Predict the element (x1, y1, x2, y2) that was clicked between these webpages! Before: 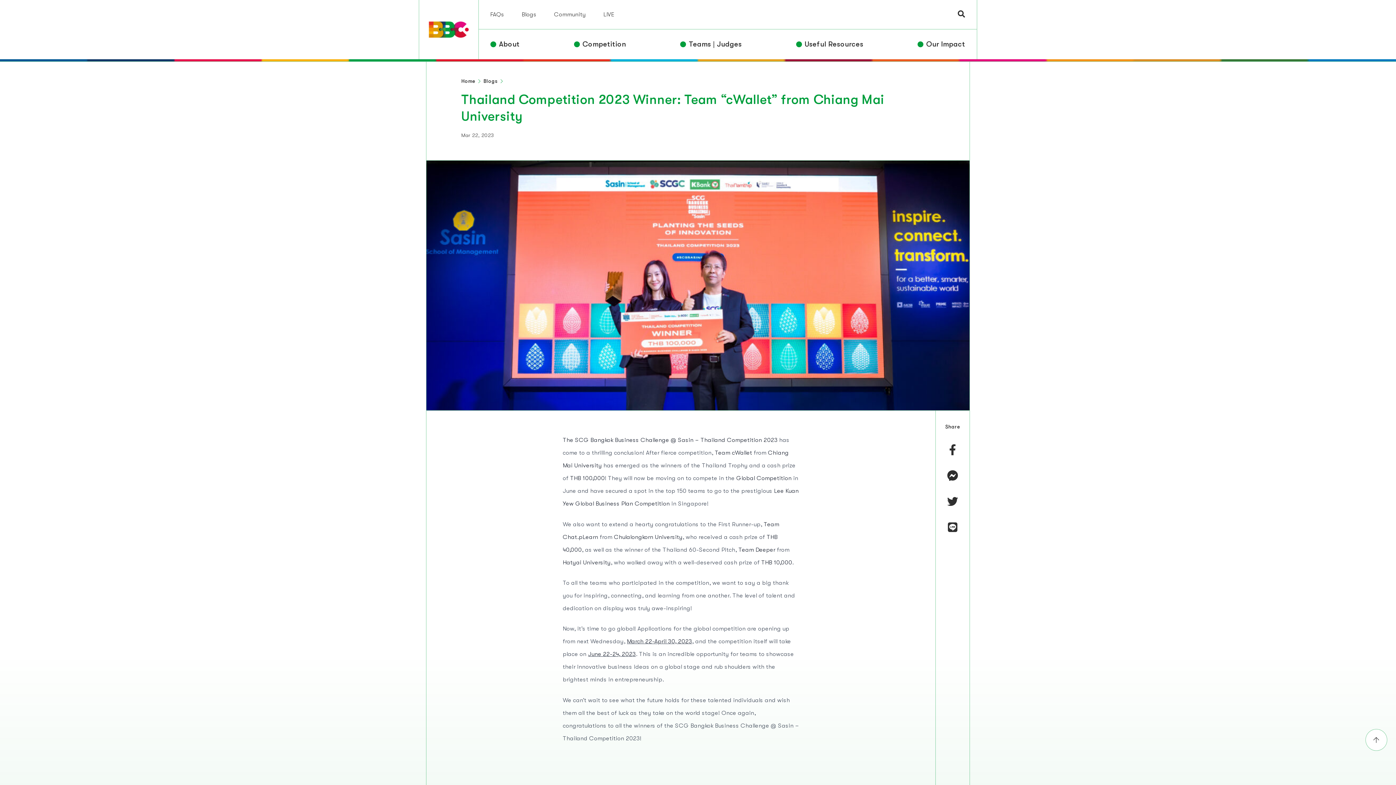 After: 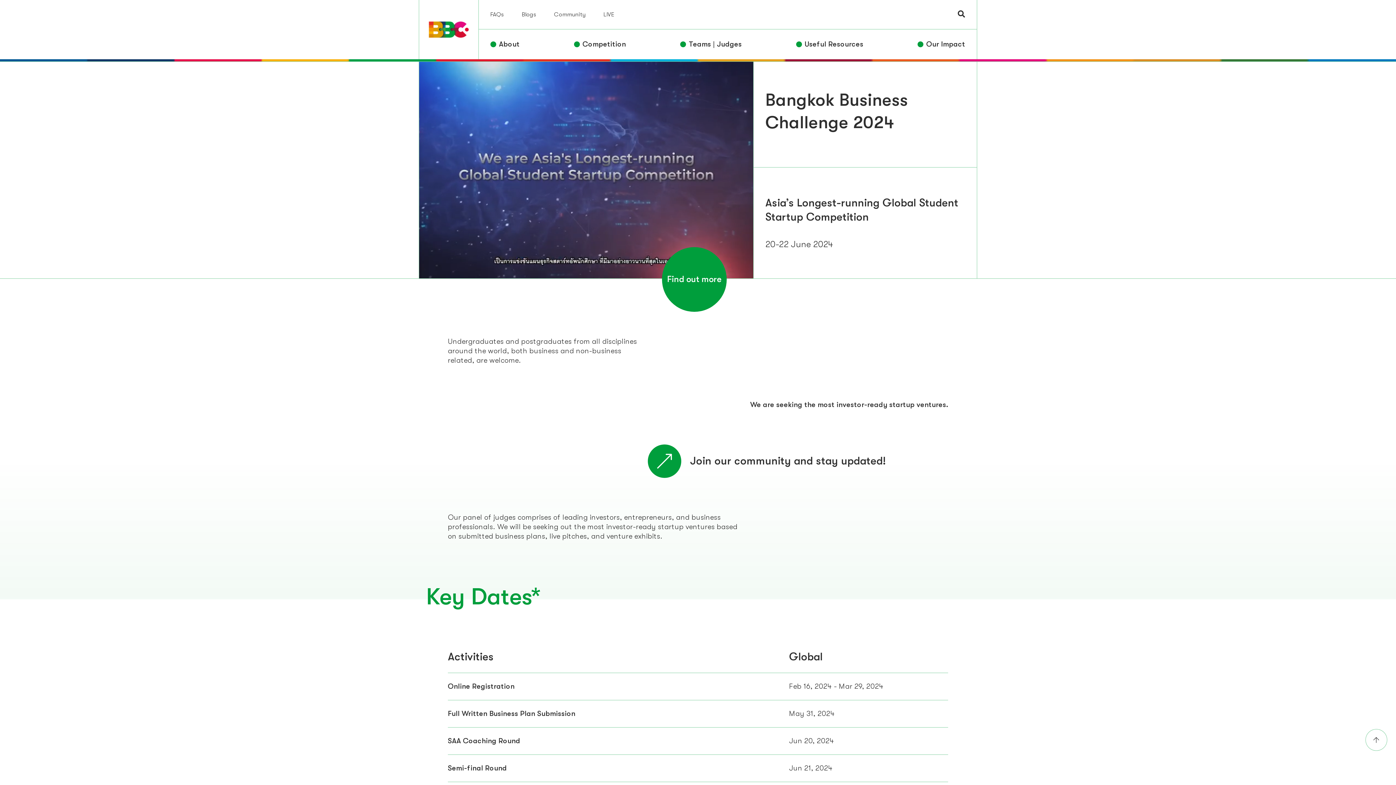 Action: bbox: (461, 76, 480, 85) label: Home